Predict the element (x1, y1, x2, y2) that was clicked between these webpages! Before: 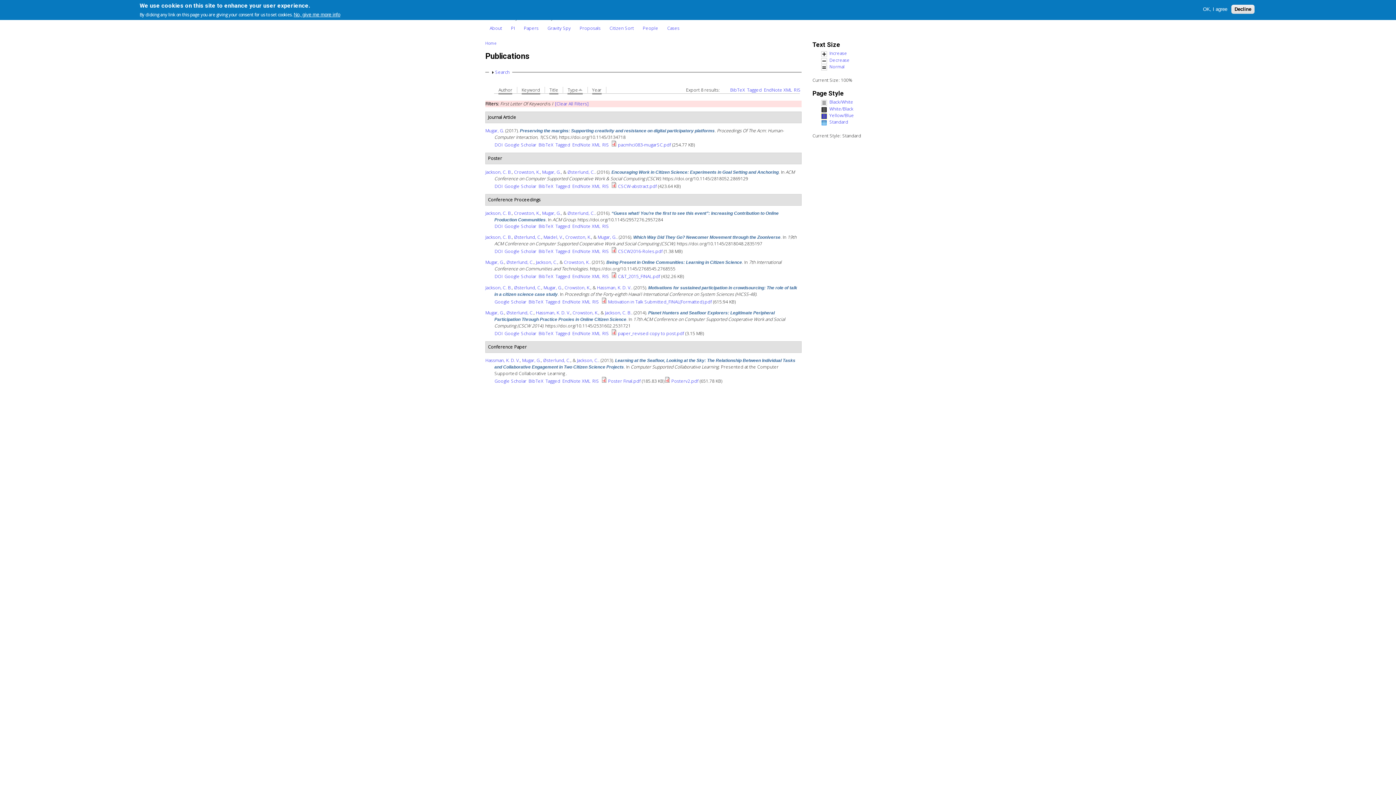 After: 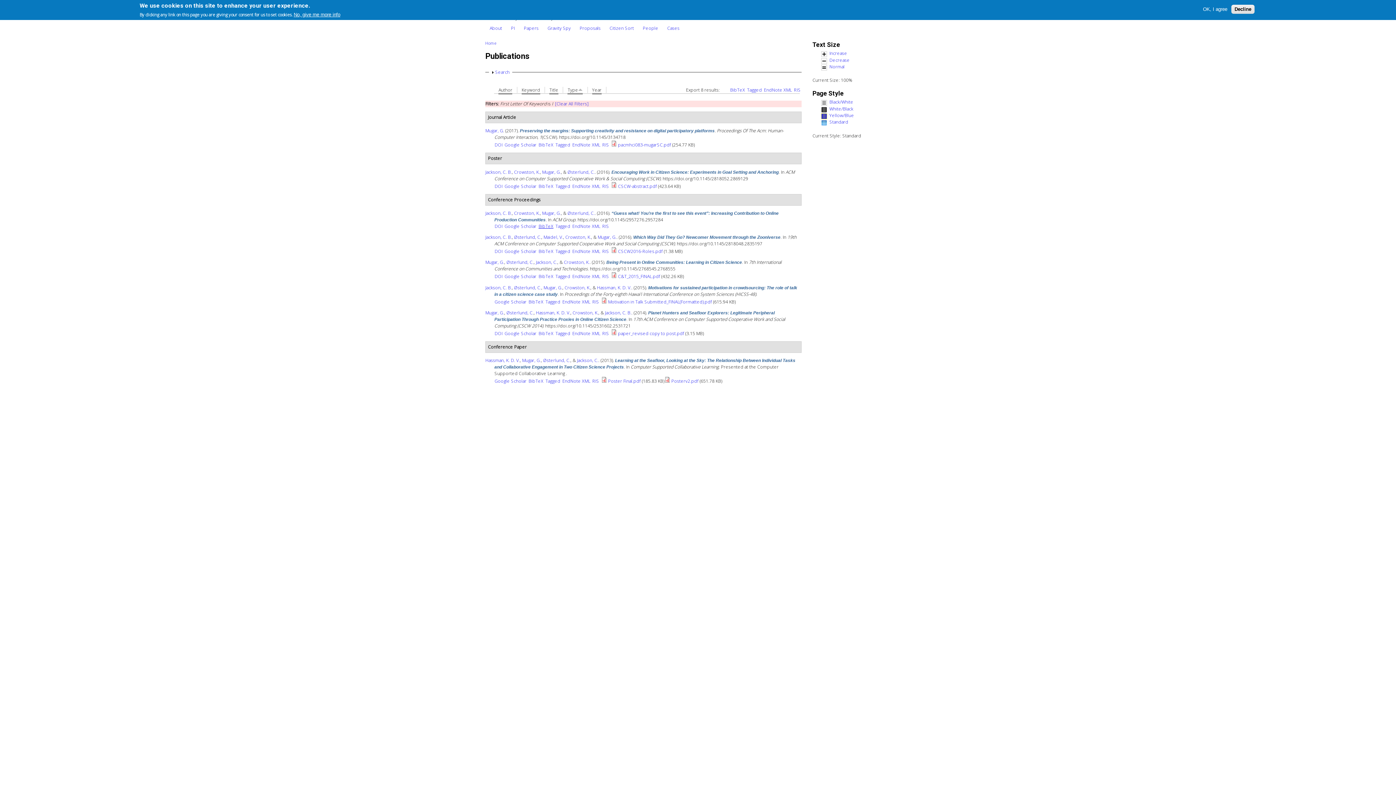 Action: label: BibTeX bbox: (538, 223, 553, 229)